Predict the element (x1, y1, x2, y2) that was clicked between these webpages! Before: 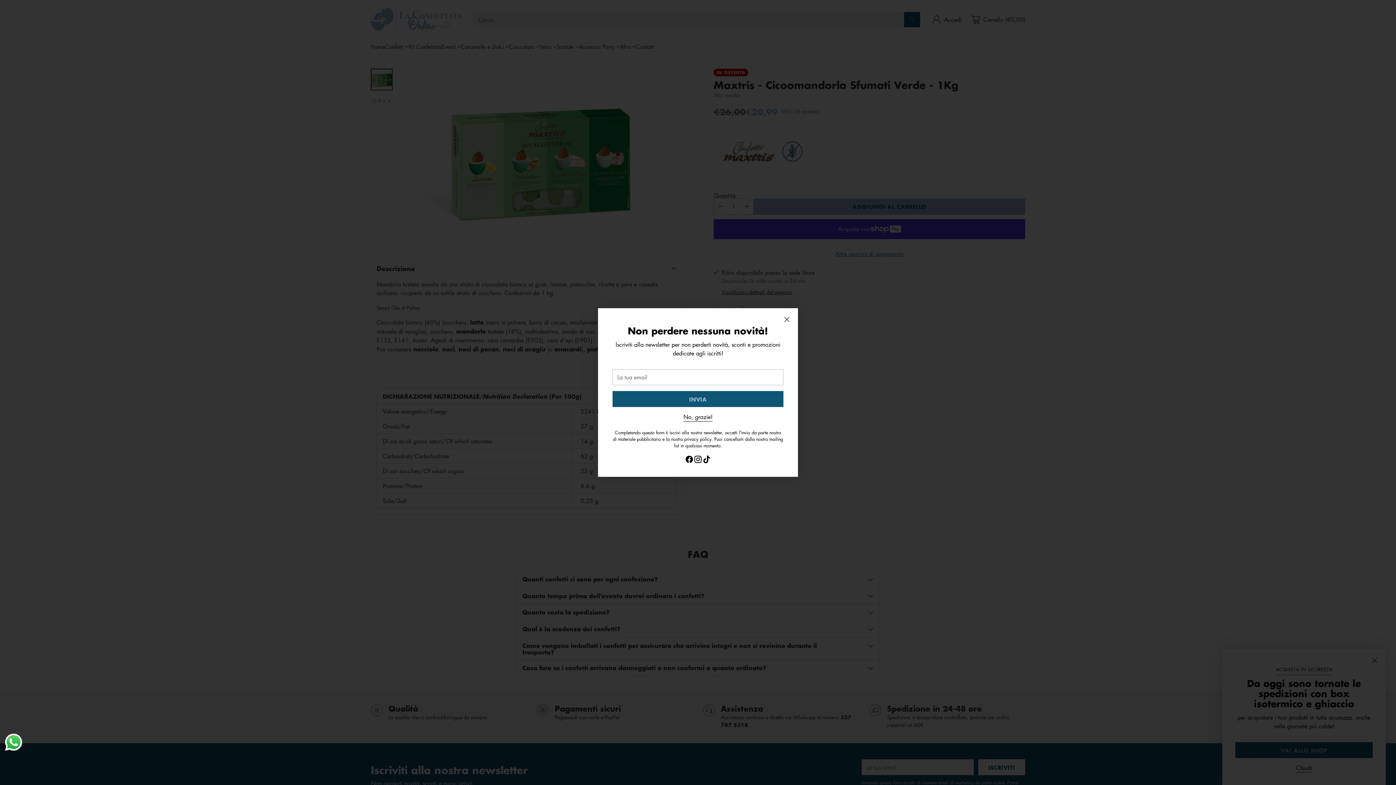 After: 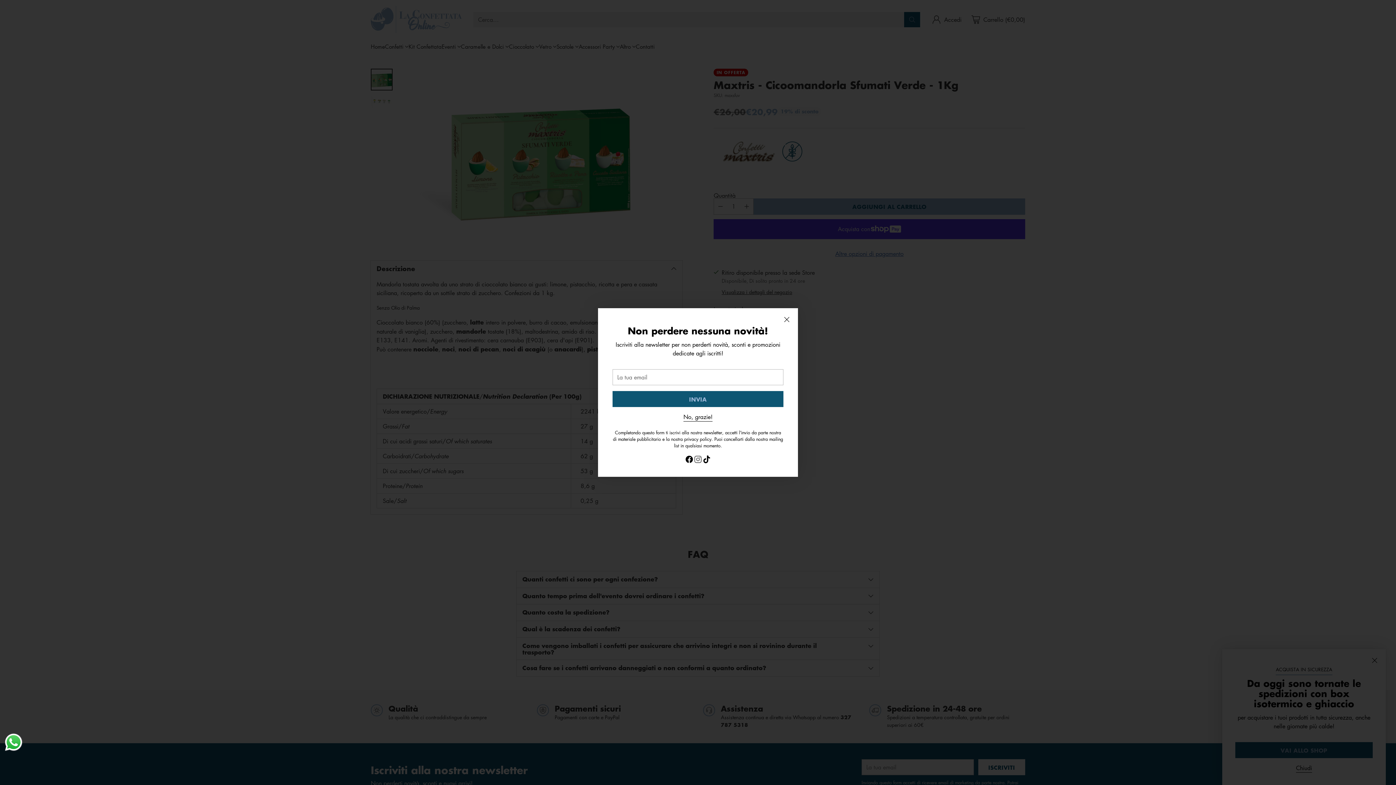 Action: bbox: (693, 457, 702, 468)